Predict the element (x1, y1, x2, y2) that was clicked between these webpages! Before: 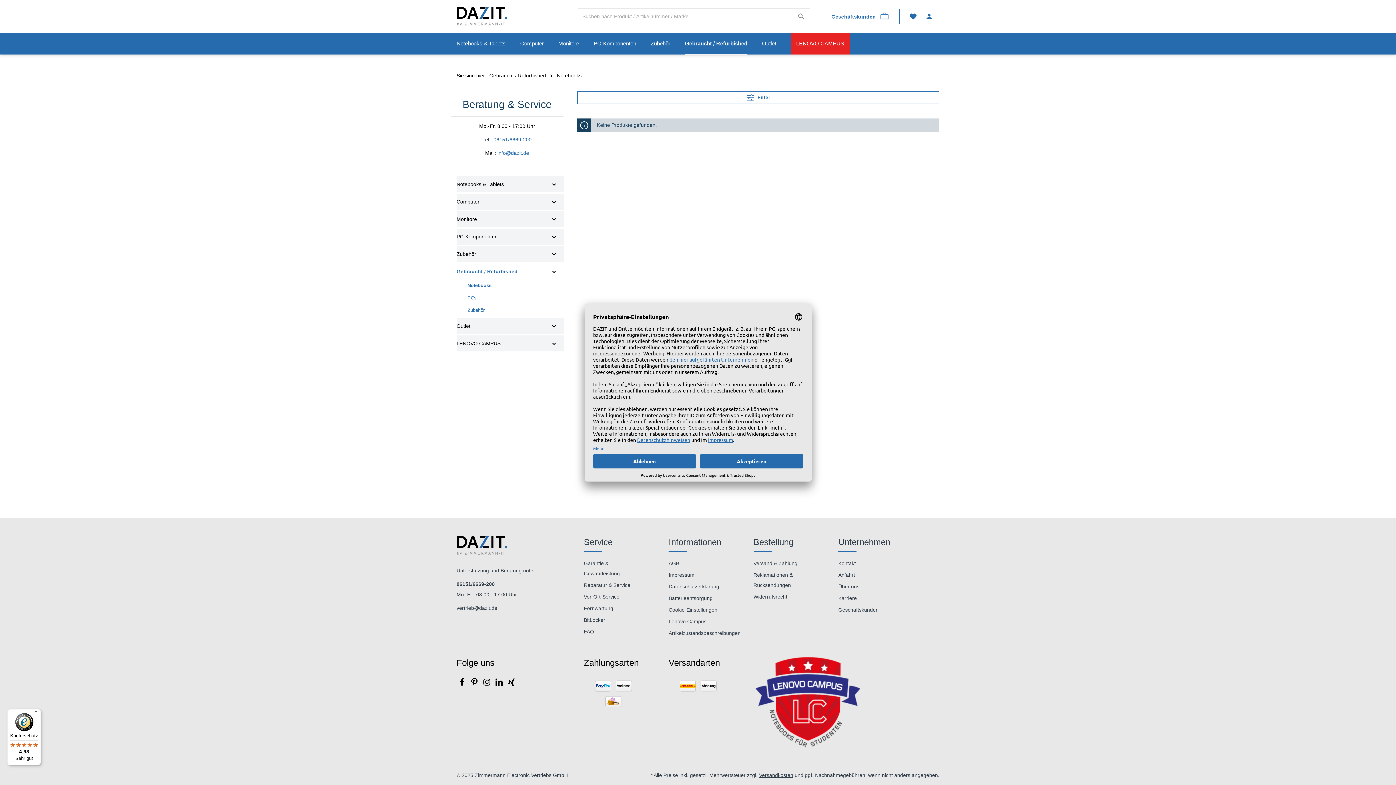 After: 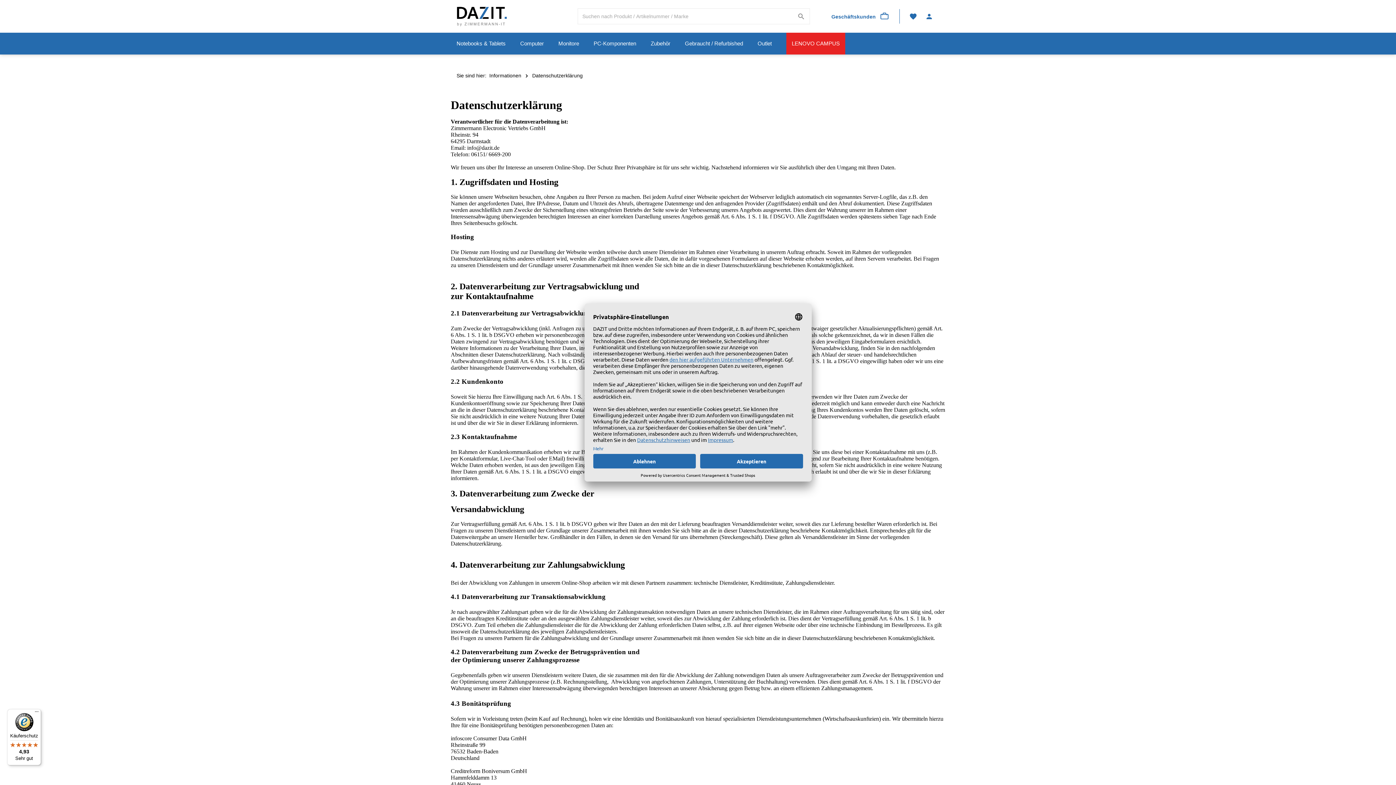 Action: label: Datenschutzerklärung bbox: (668, 581, 719, 592)